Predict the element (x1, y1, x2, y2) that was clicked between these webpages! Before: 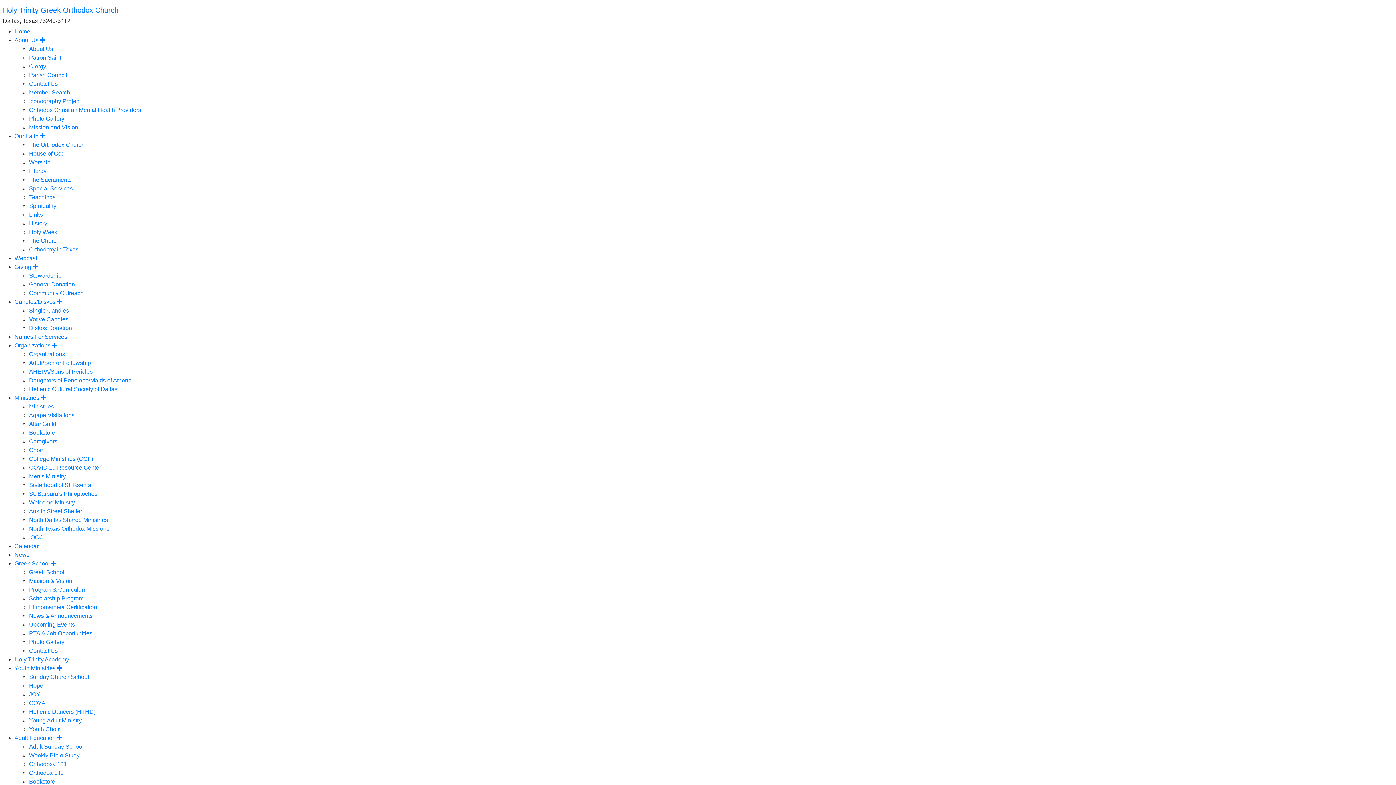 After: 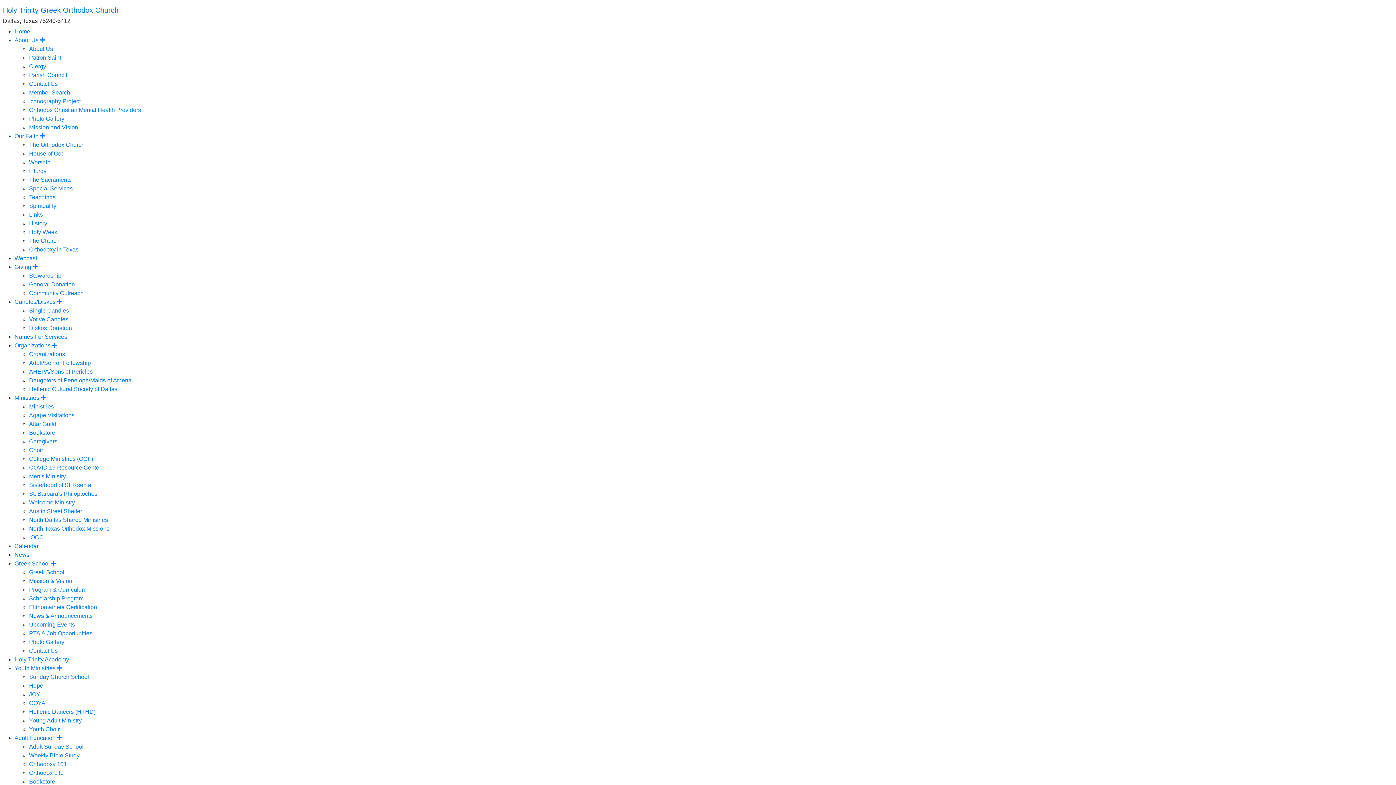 Action: label: Diskos Donation bbox: (29, 325, 72, 331)